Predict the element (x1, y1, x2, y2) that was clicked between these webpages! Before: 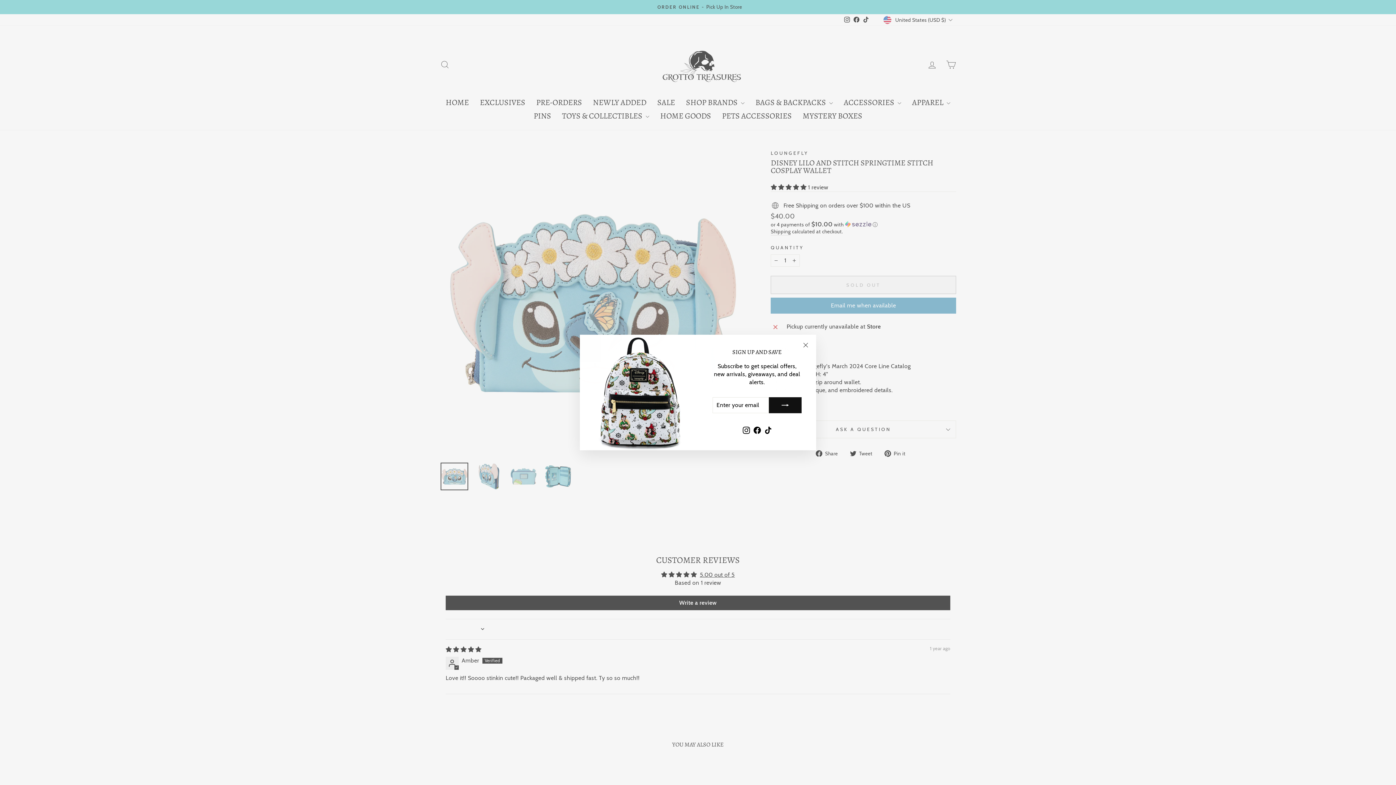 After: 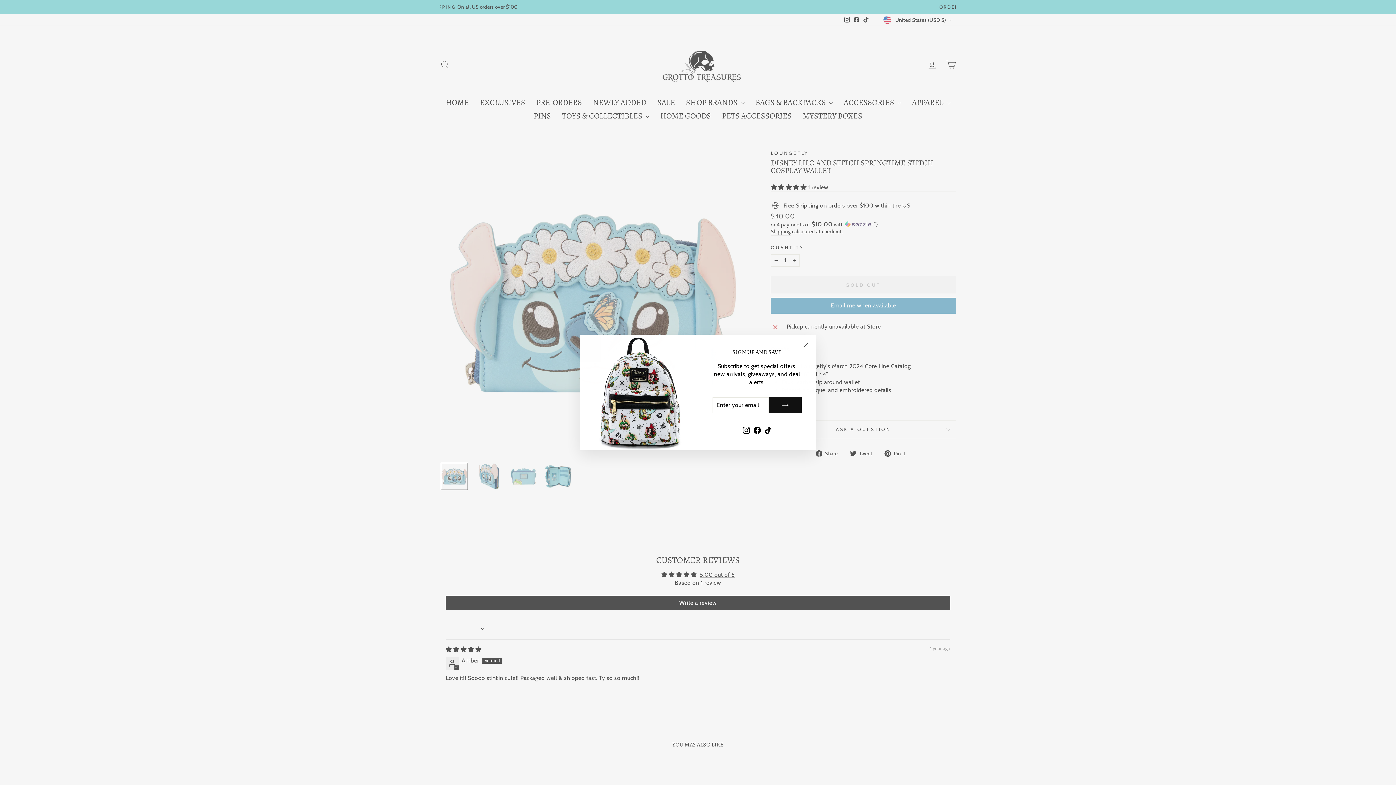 Action: label: TikTok bbox: (762, 425, 773, 437)